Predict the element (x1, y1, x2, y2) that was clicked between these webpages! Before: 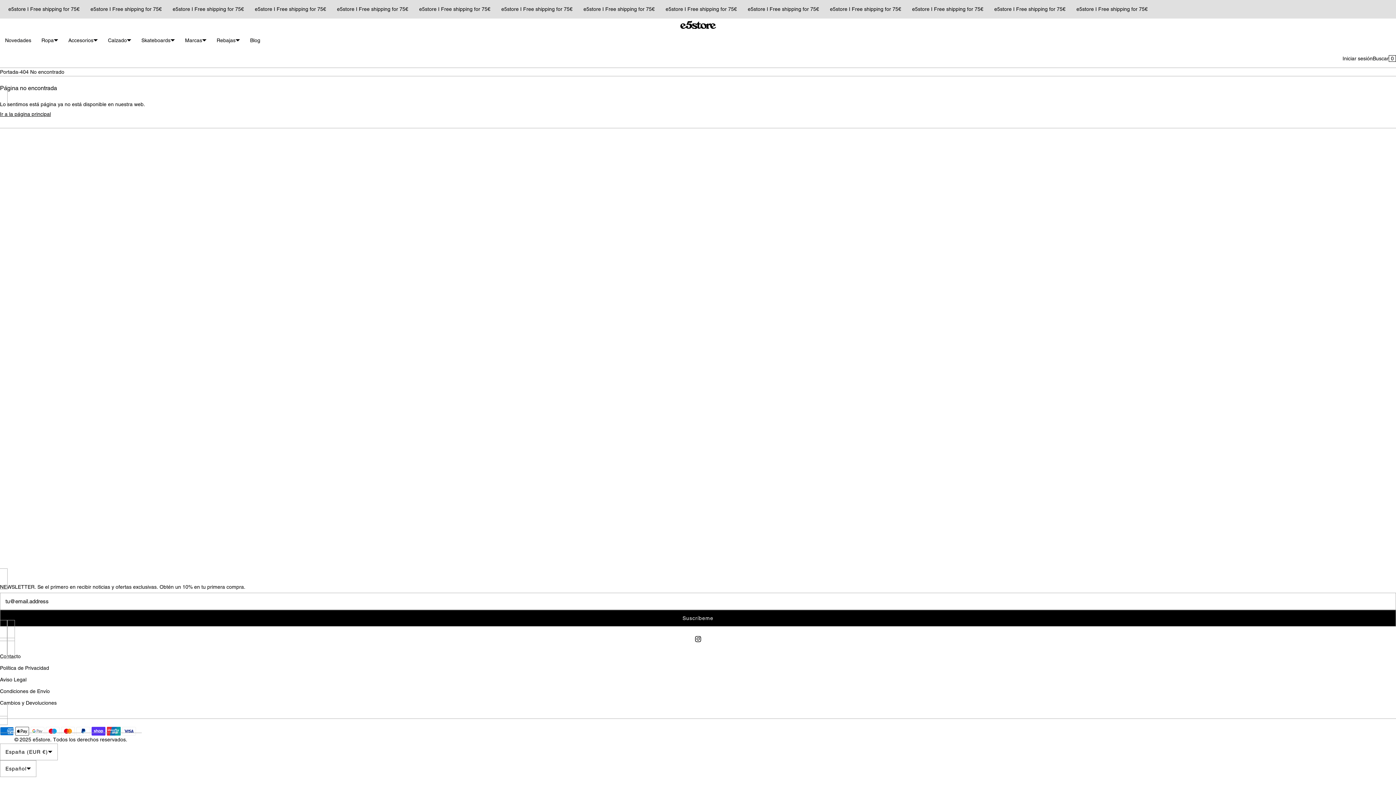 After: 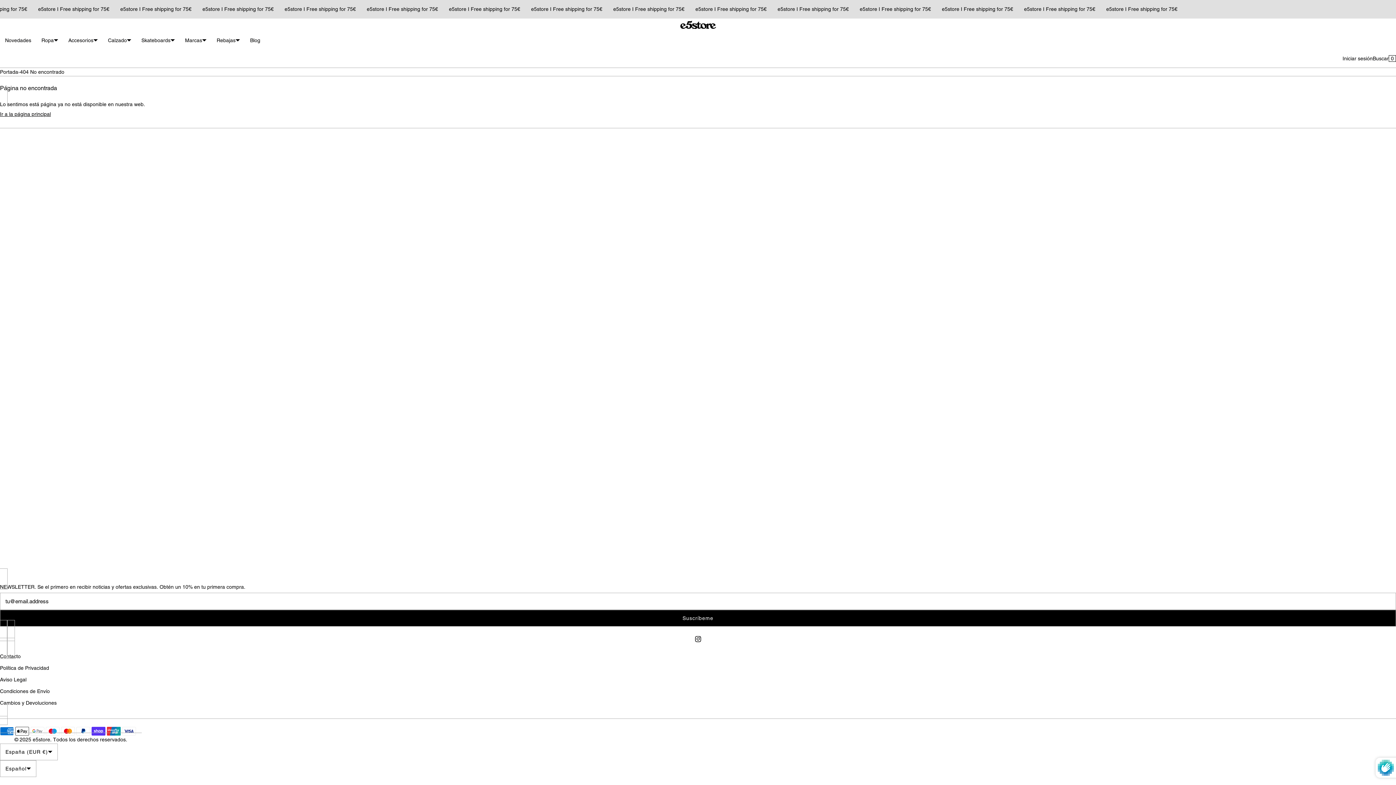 Action: label: Suscríbeme bbox: (0, 610, 1396, 626)